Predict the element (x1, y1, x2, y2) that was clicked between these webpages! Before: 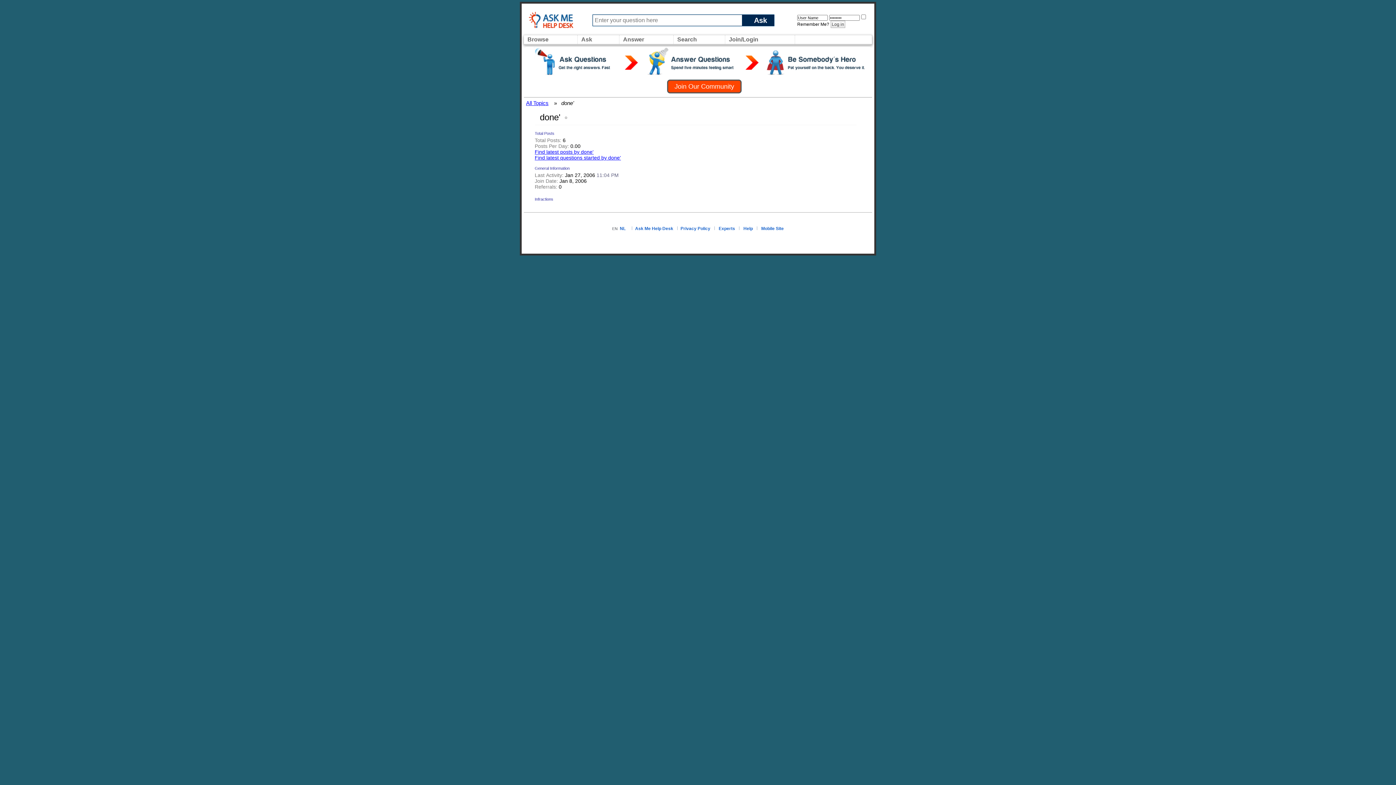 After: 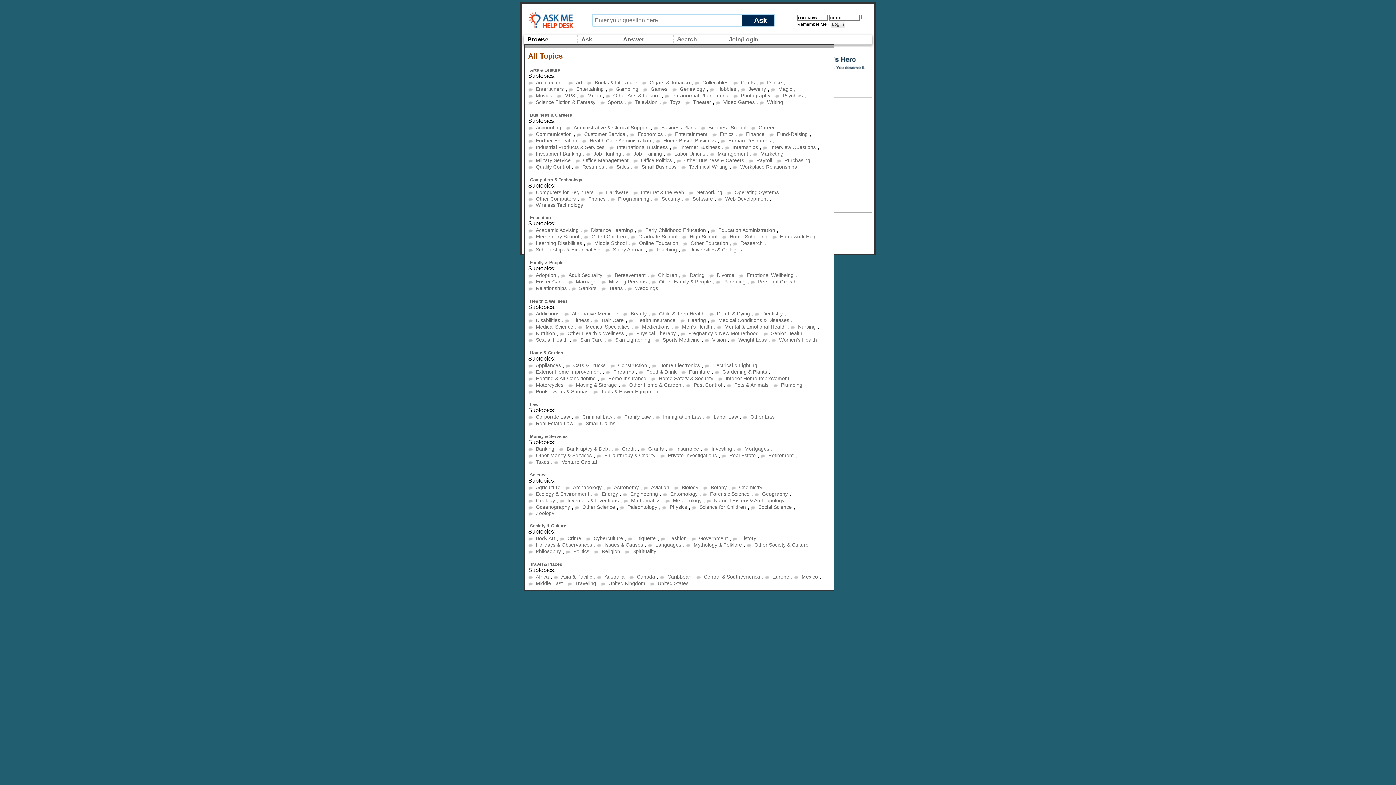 Action: label: Browse bbox: (525, 34, 550, 44)